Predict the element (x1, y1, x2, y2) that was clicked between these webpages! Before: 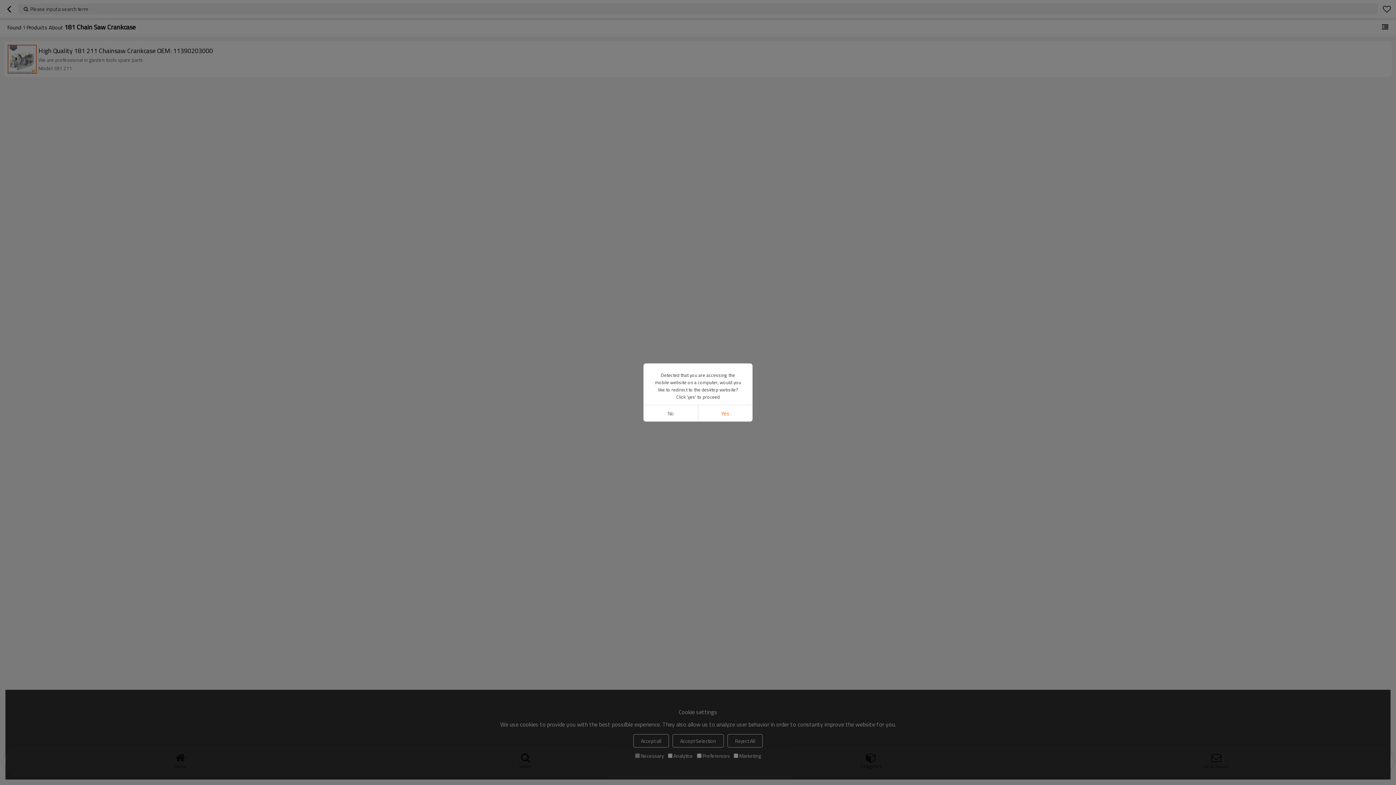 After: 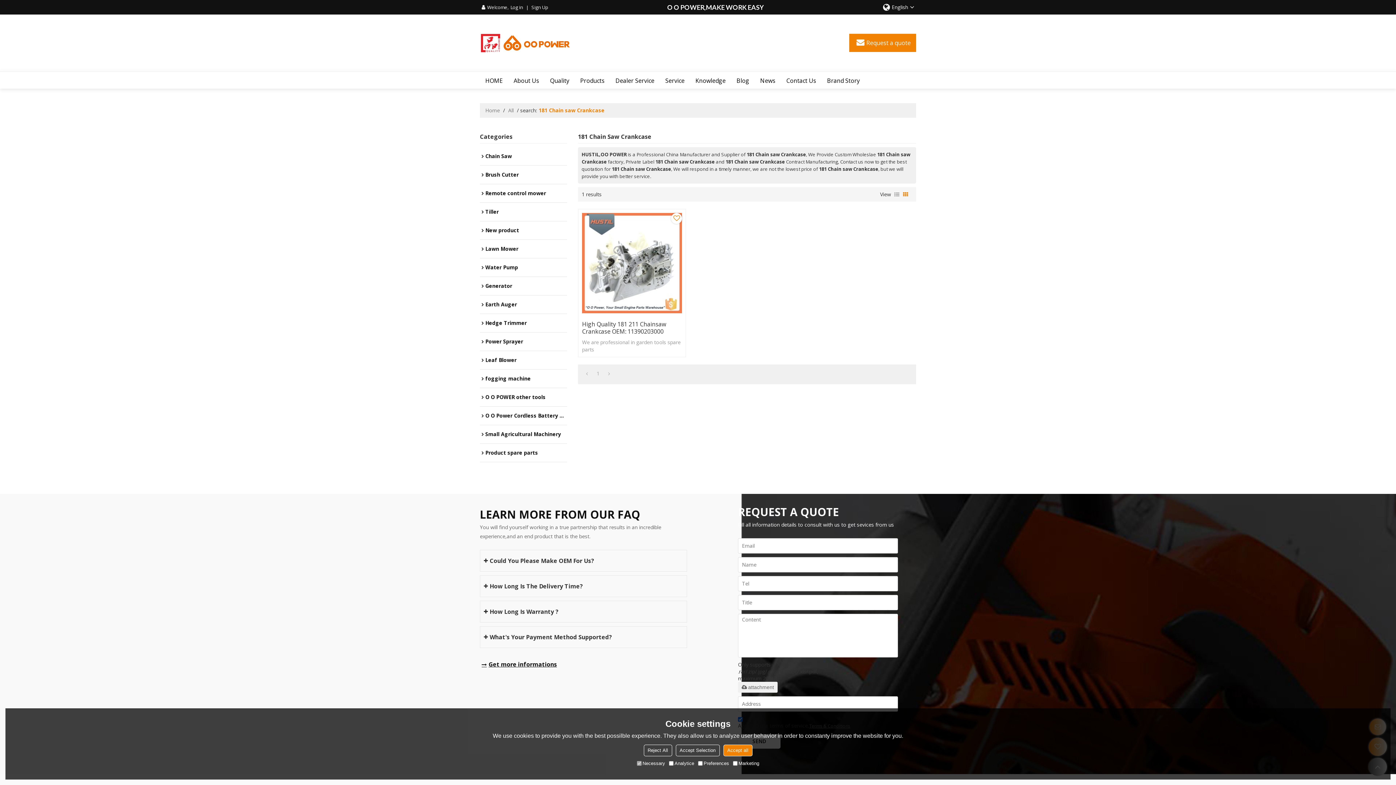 Action: label: Yes bbox: (698, 405, 752, 421)